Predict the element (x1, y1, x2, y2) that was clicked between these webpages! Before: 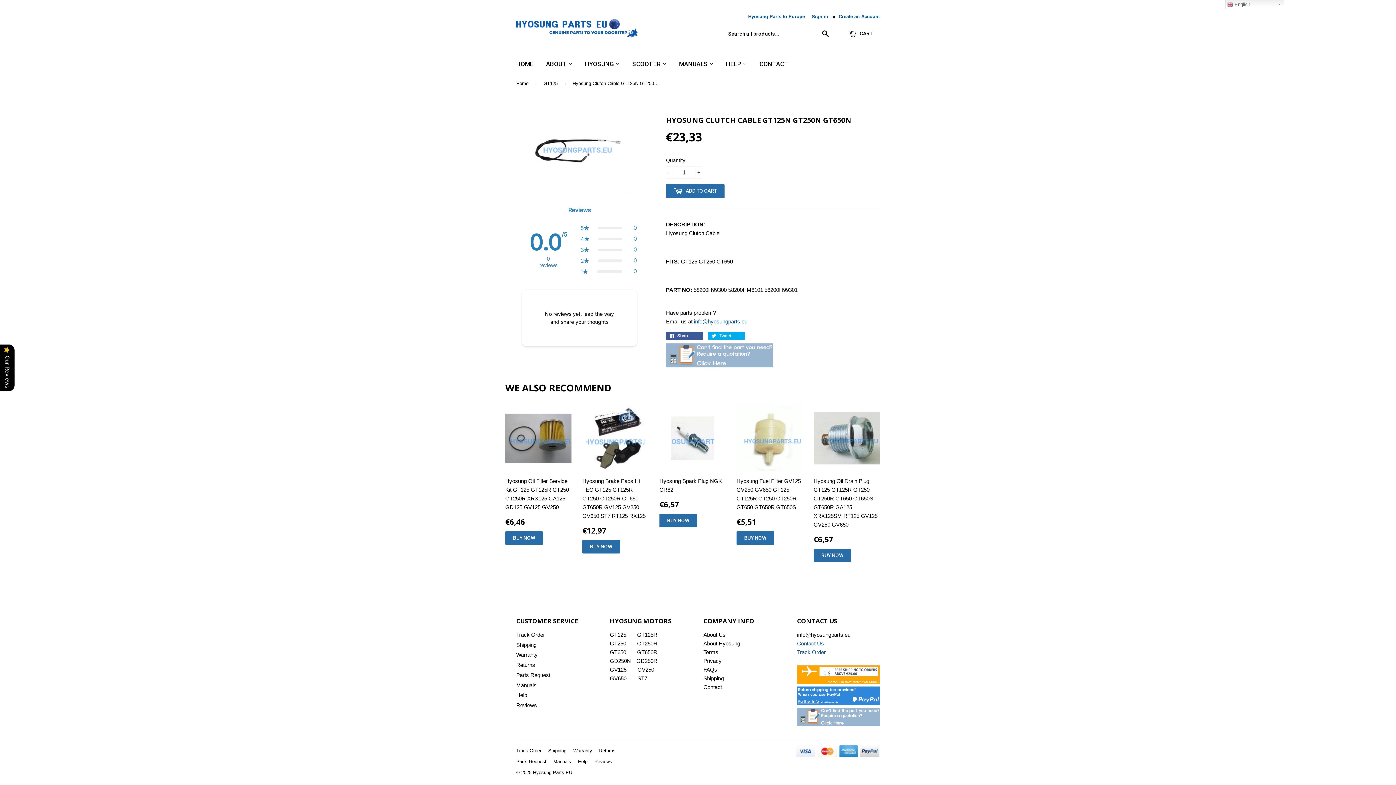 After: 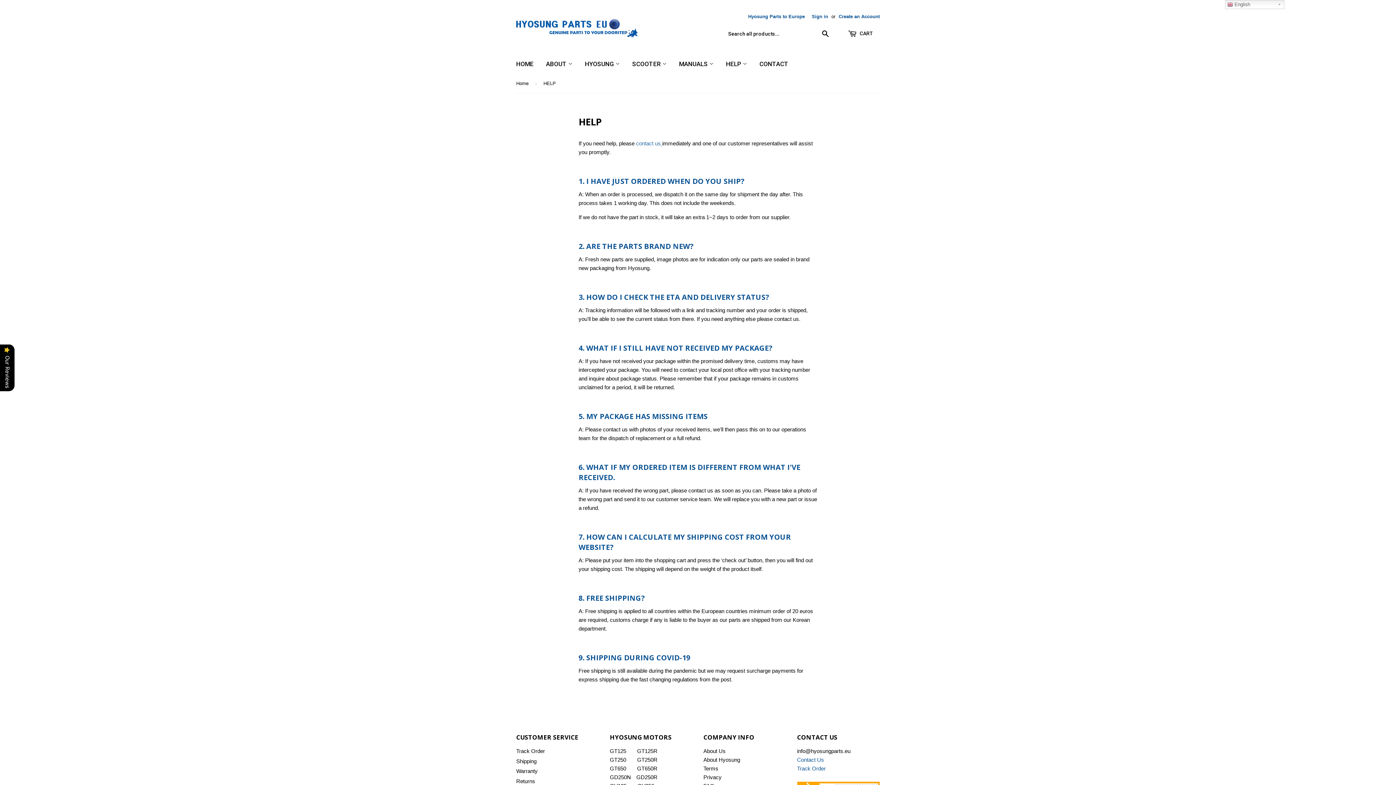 Action: bbox: (720, 53, 752, 74) label: HELP 